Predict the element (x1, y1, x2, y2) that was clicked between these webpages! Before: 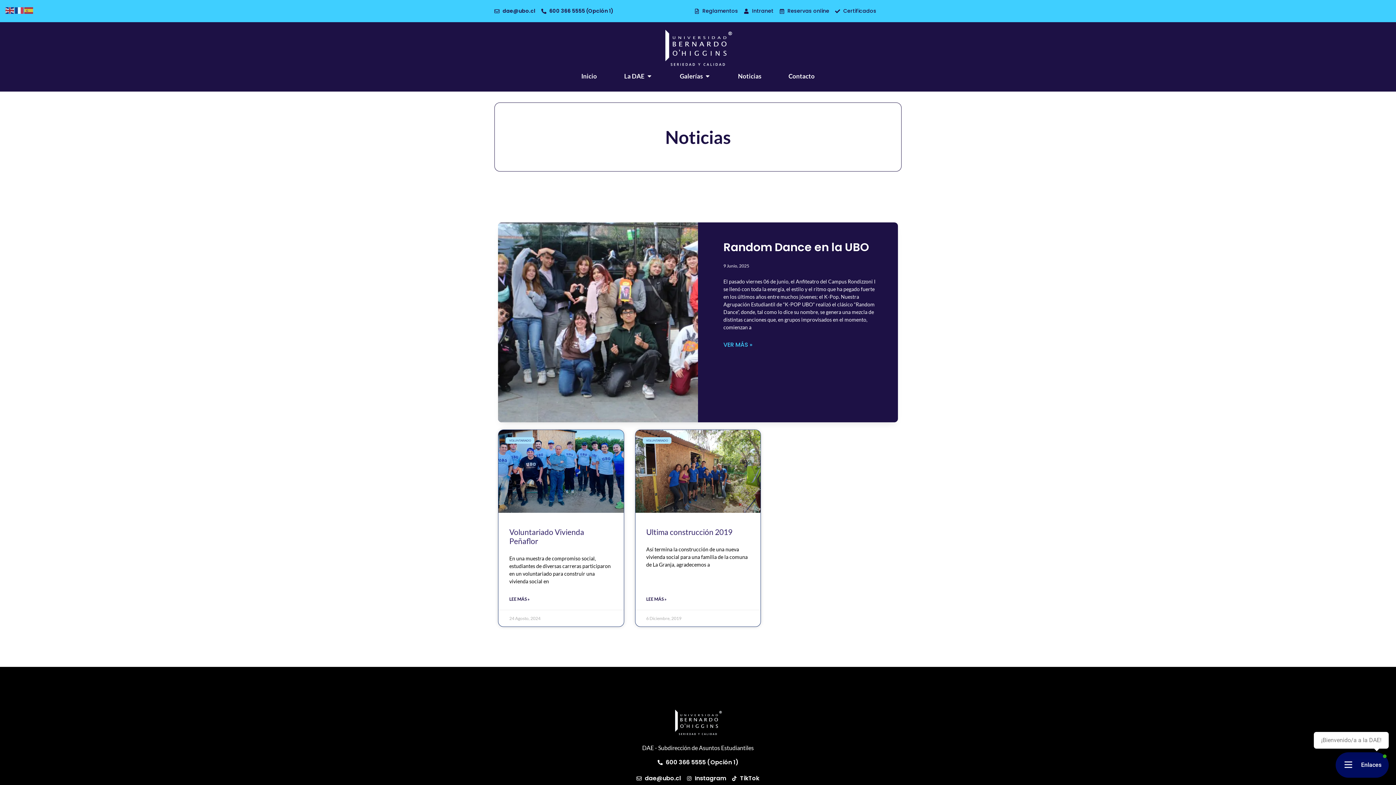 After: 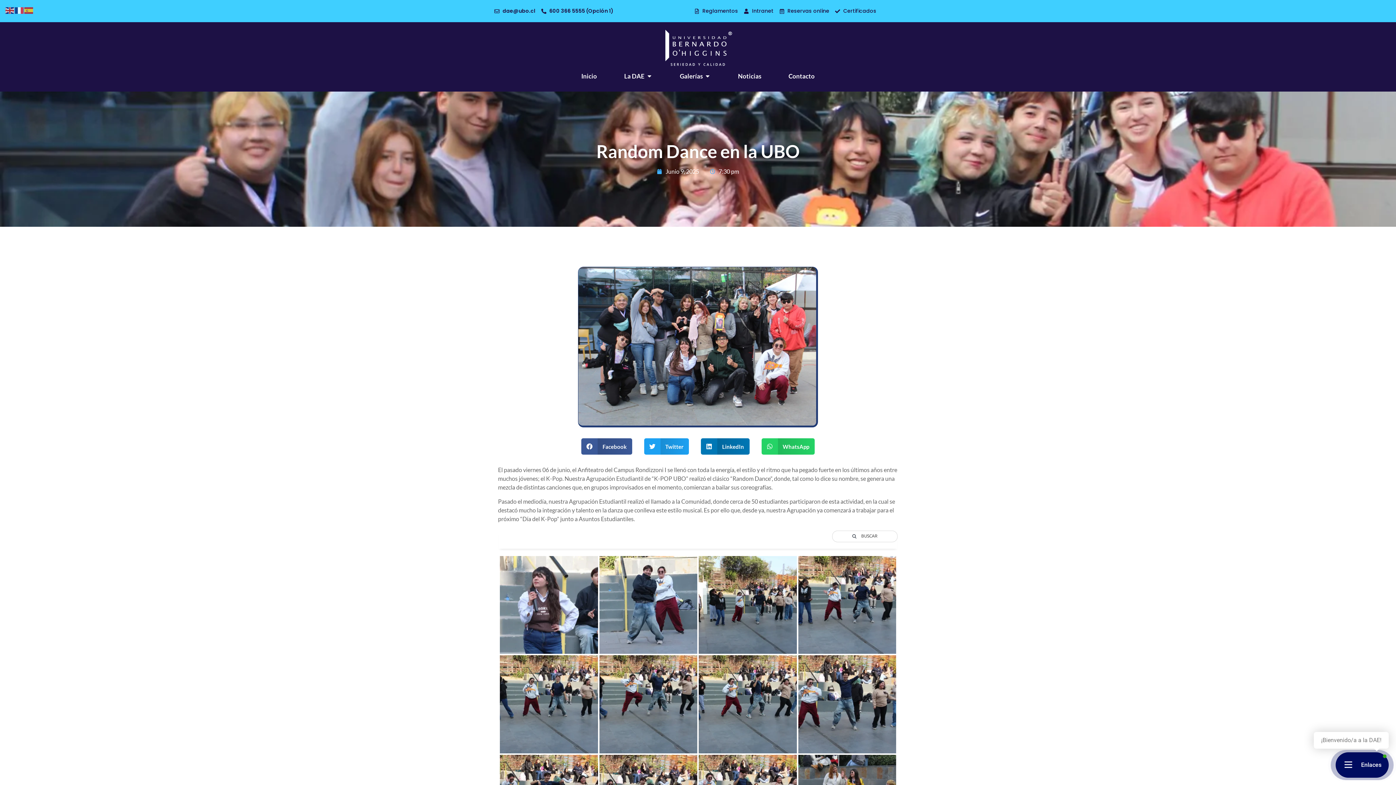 Action: bbox: (498, 222, 698, 556)